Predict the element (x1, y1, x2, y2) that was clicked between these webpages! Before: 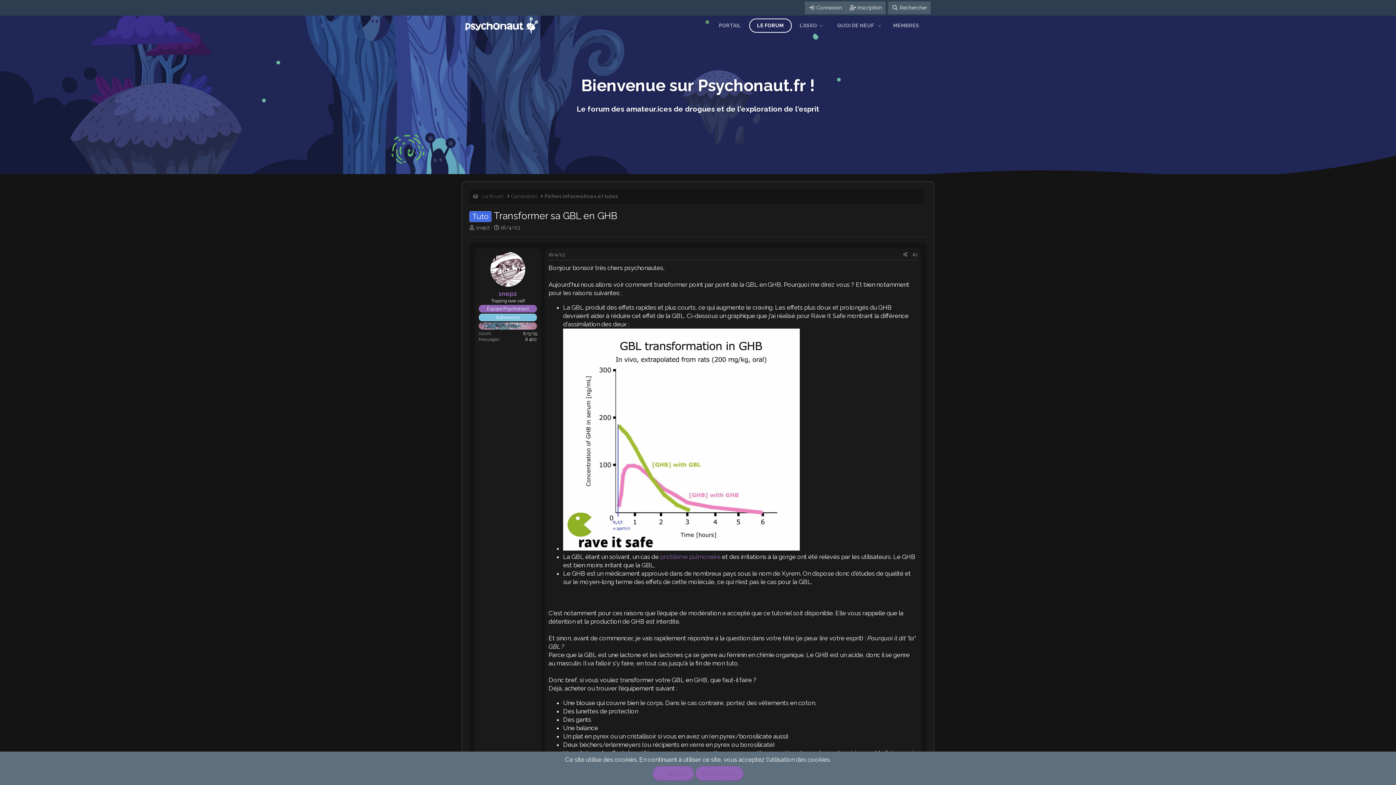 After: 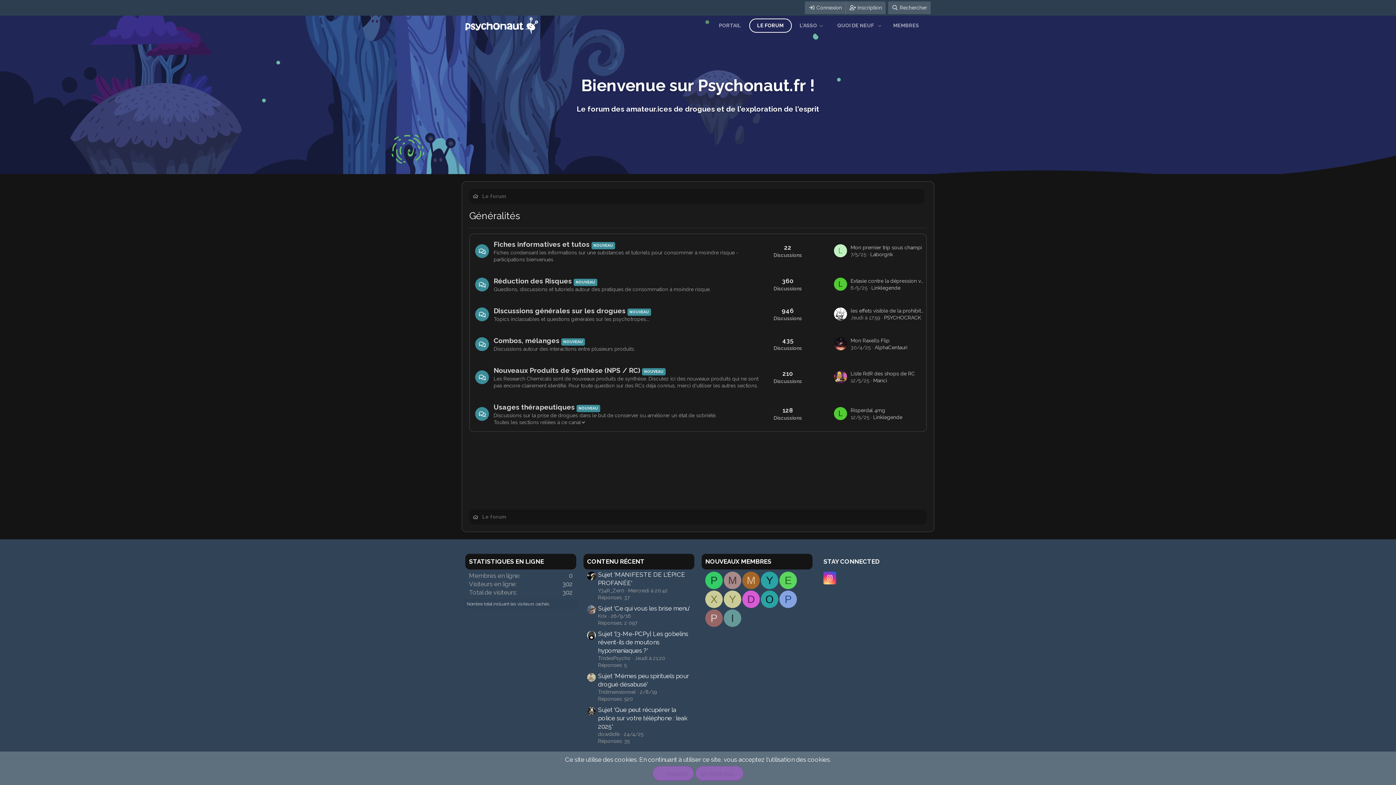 Action: bbox: (509, 191, 539, 201) label: Généralités